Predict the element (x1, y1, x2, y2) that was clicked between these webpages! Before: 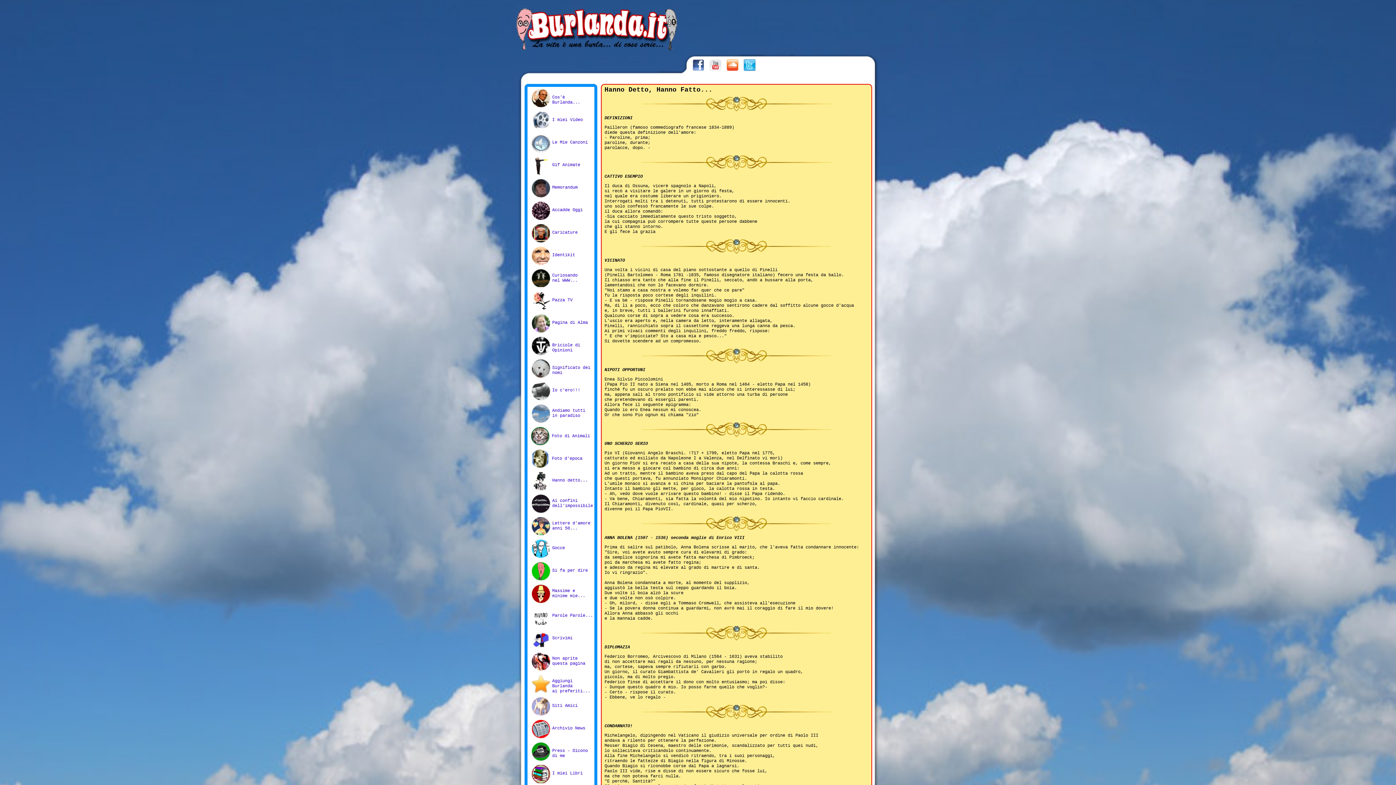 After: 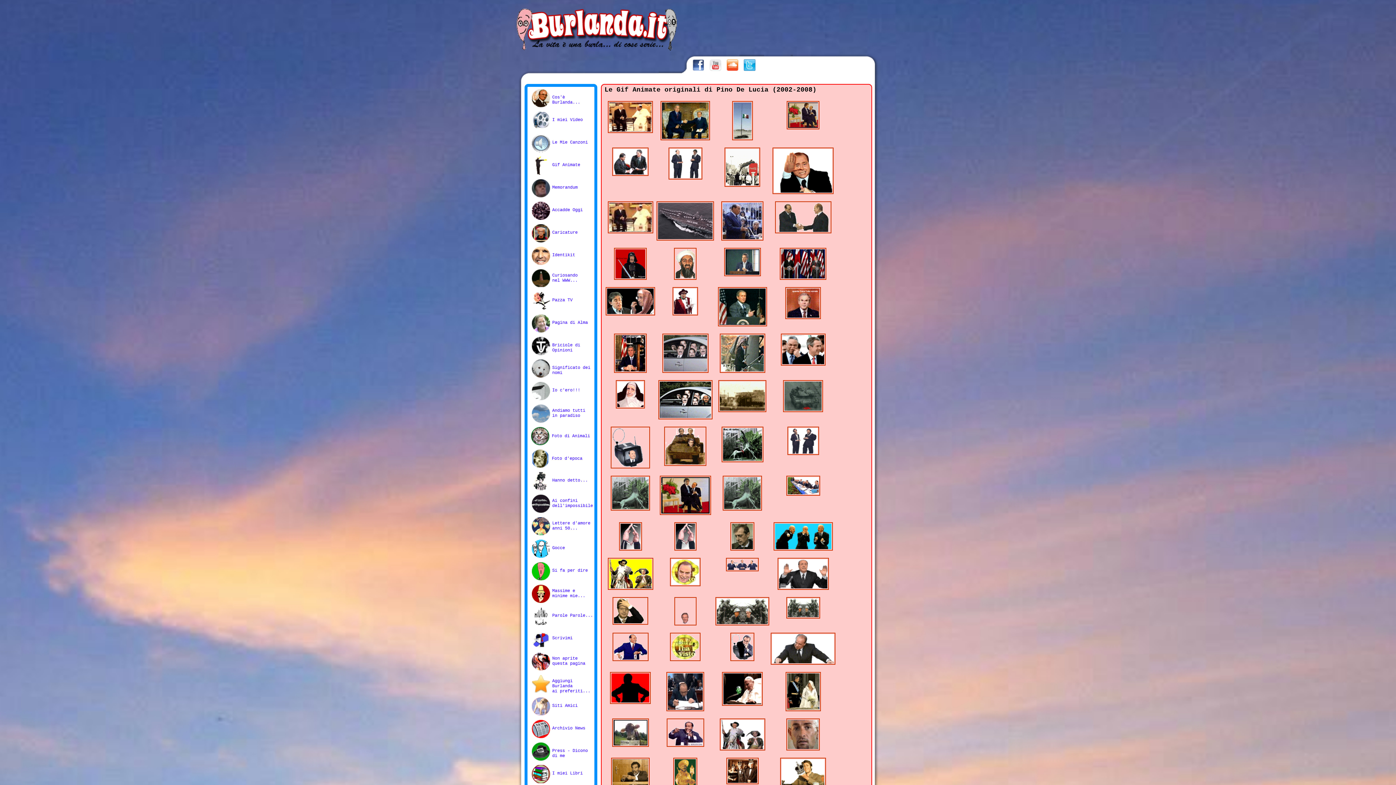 Action: bbox: (527, 154, 594, 177) label: Gif Animate